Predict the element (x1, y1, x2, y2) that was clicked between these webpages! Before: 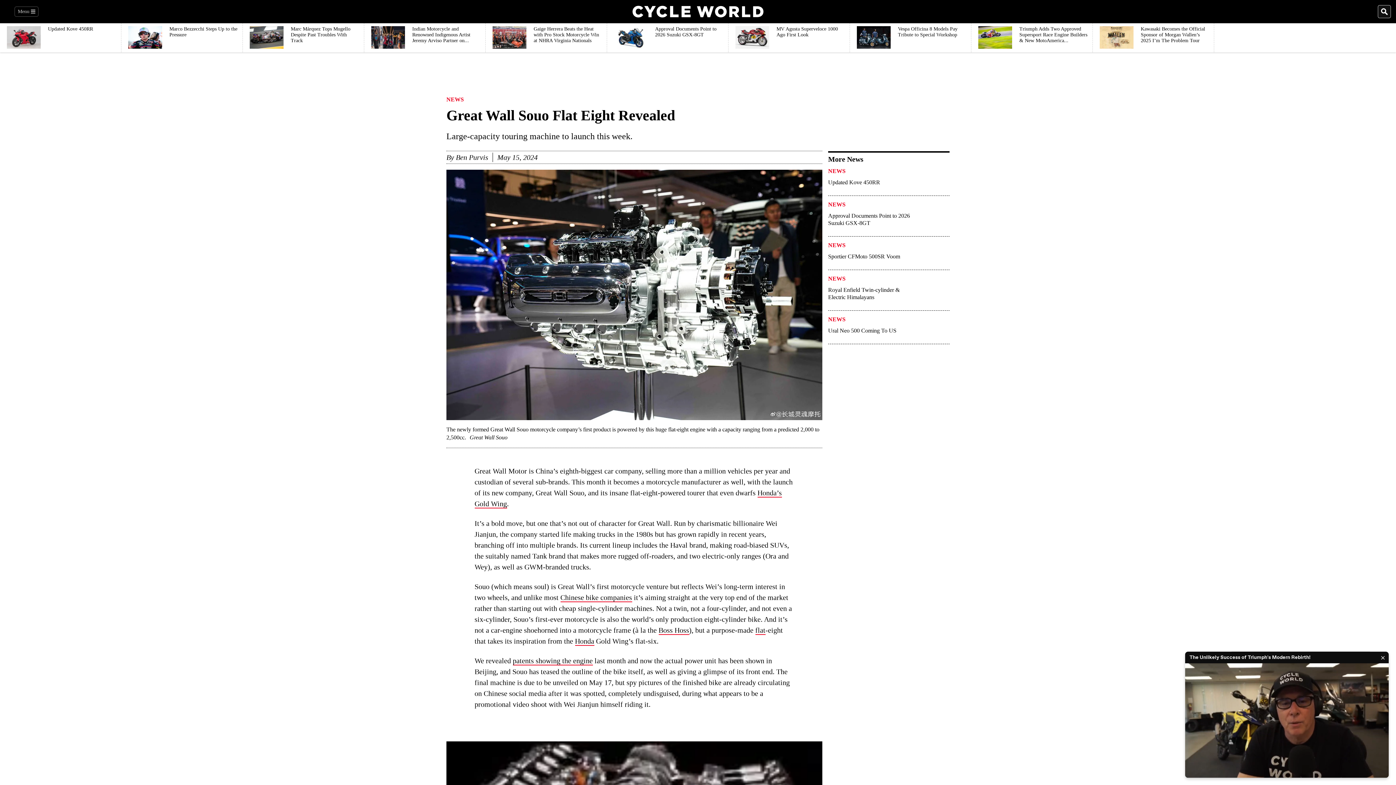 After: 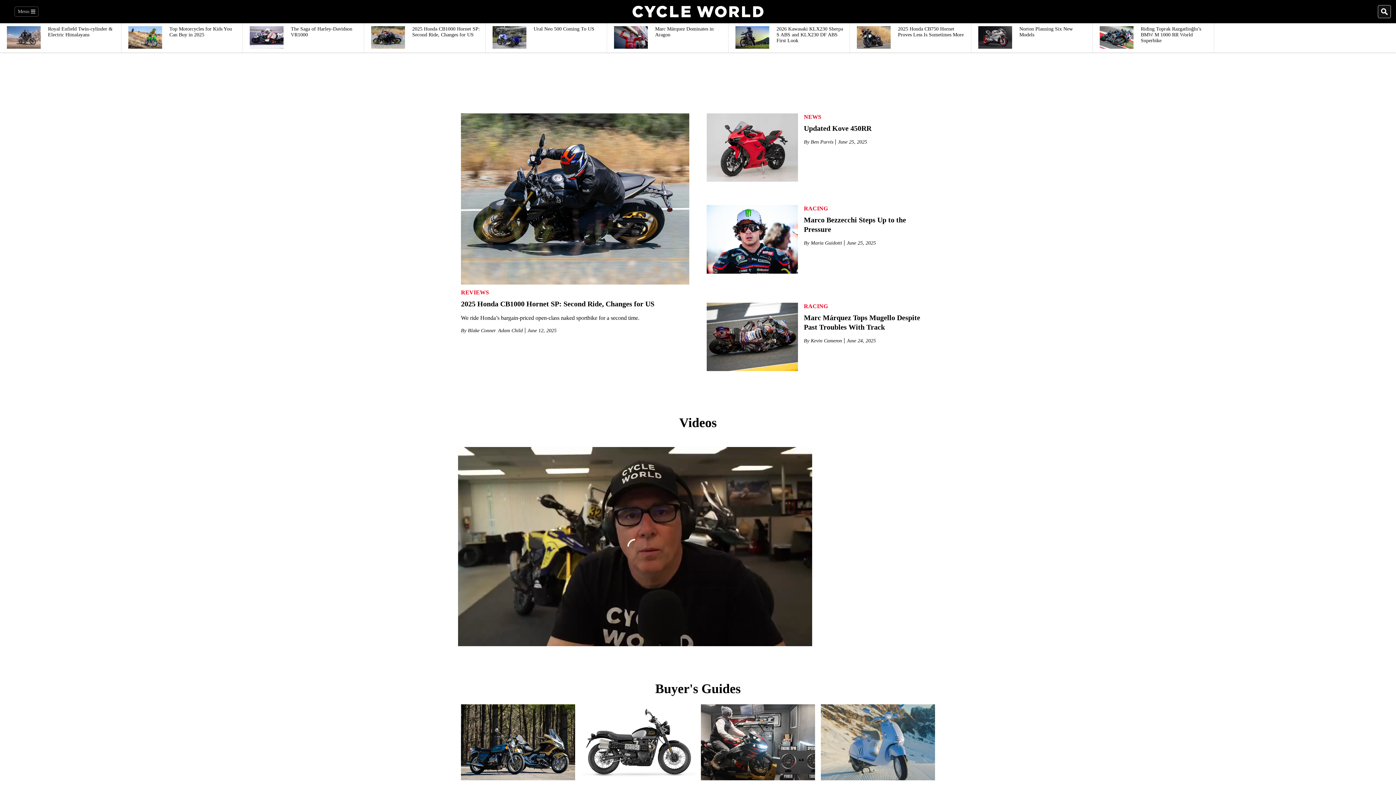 Action: bbox: (632, 5, 763, 17)